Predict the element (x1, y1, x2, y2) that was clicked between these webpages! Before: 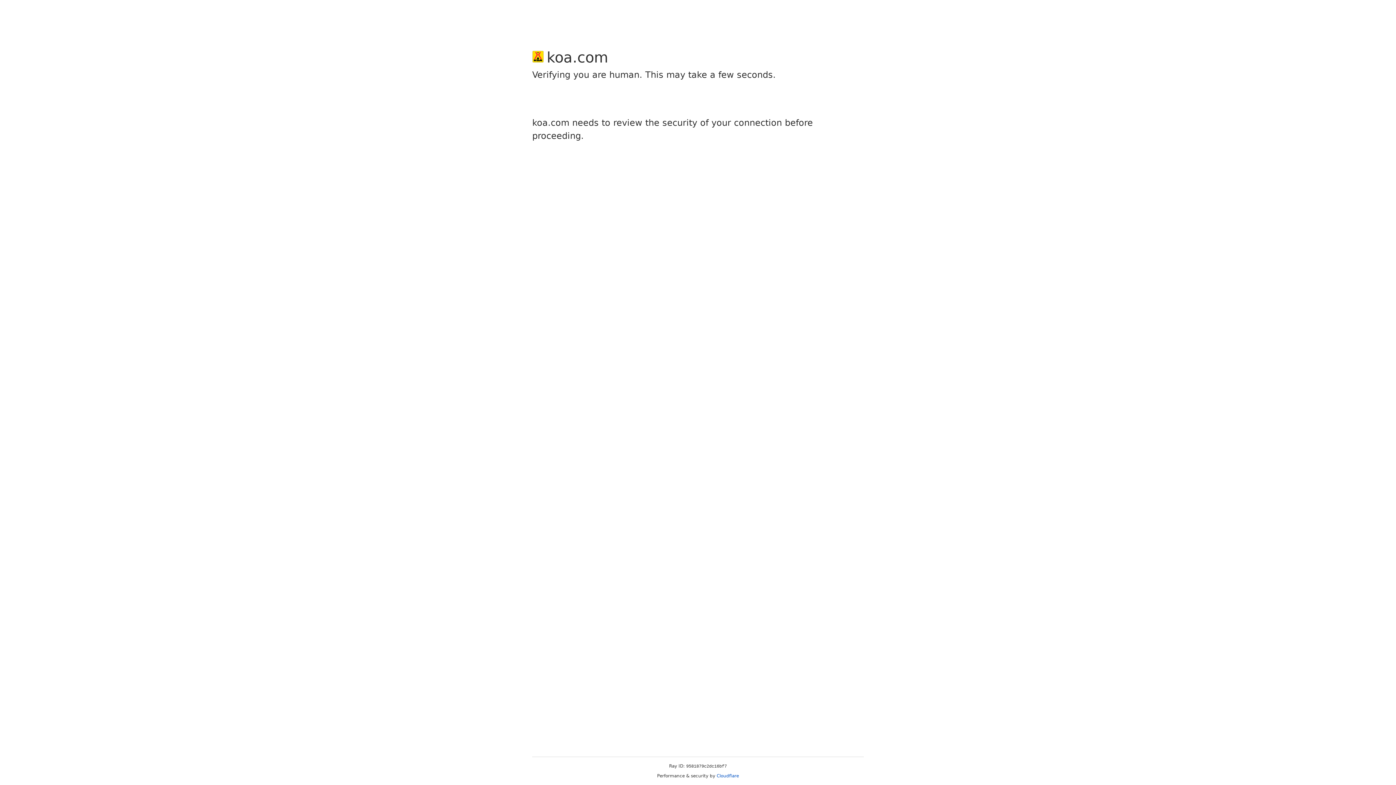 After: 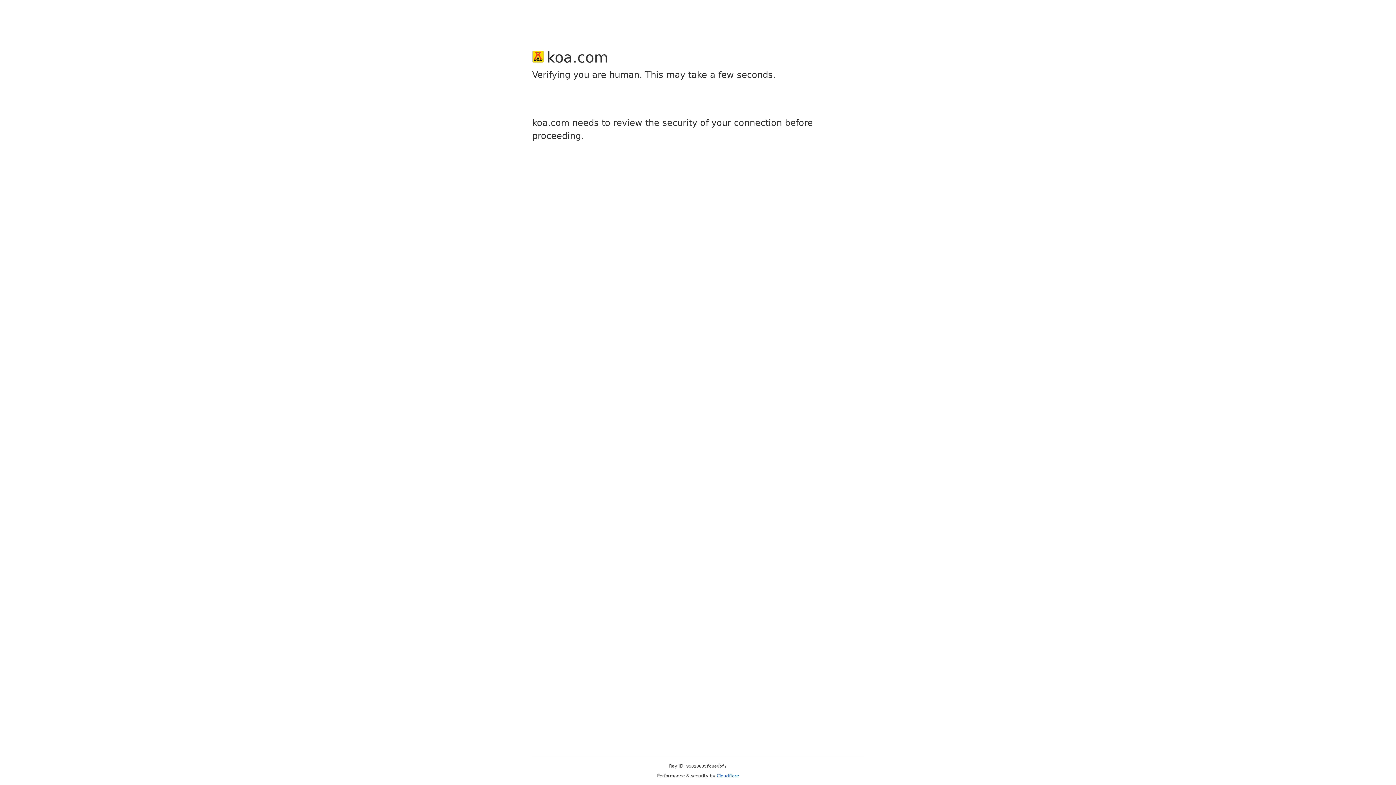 Action: bbox: (716, 773, 739, 778) label: Cloudflare